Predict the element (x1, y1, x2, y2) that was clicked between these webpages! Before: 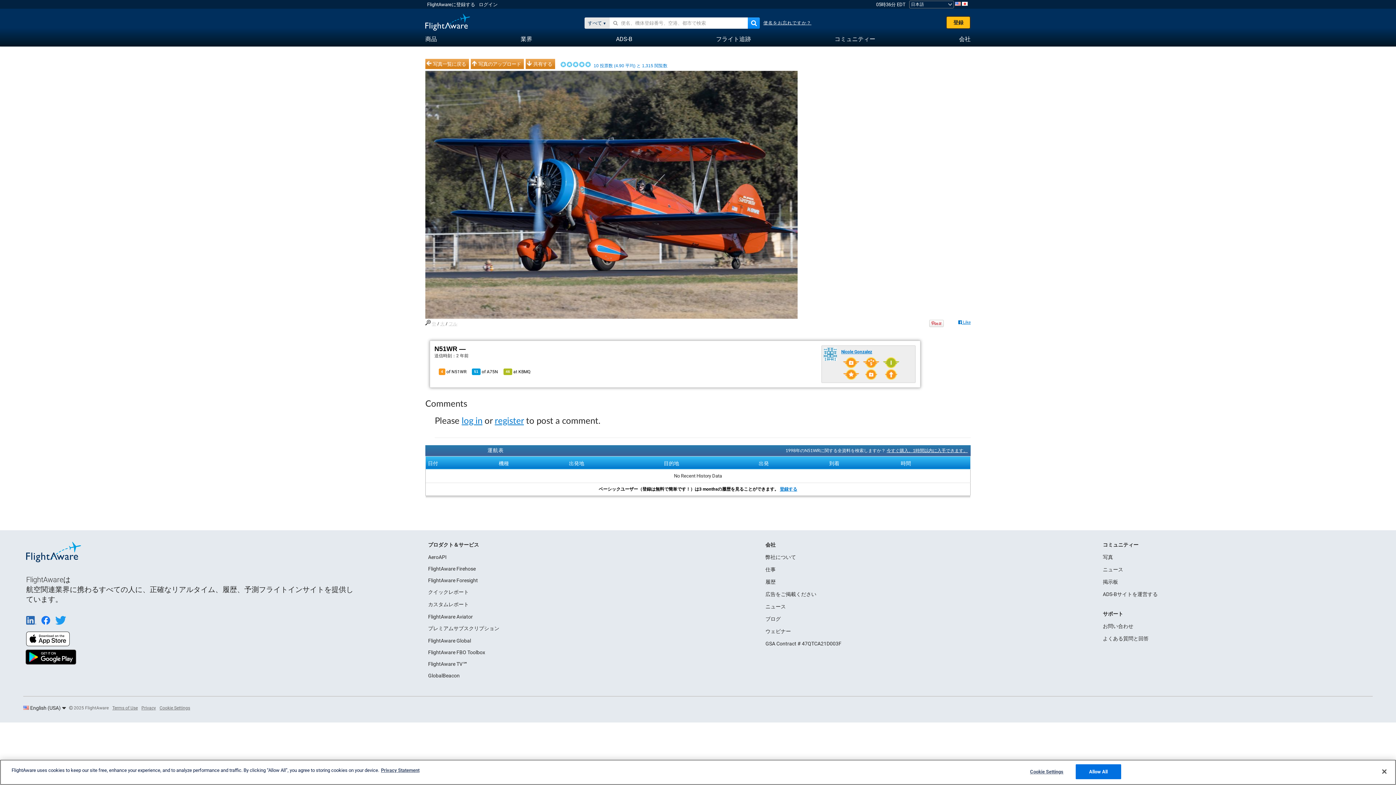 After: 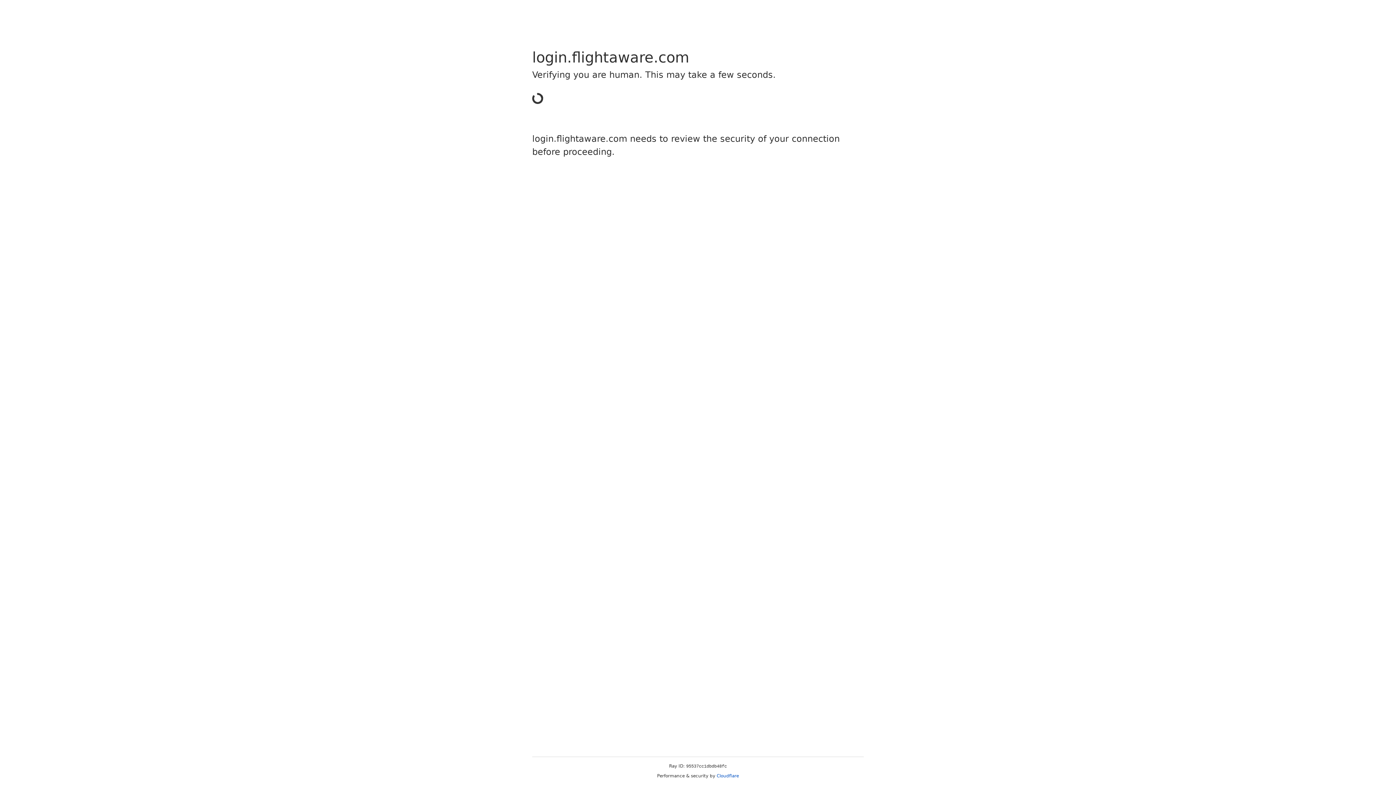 Action: label: Nicole Gonzalez bbox: (841, 349, 872, 354)